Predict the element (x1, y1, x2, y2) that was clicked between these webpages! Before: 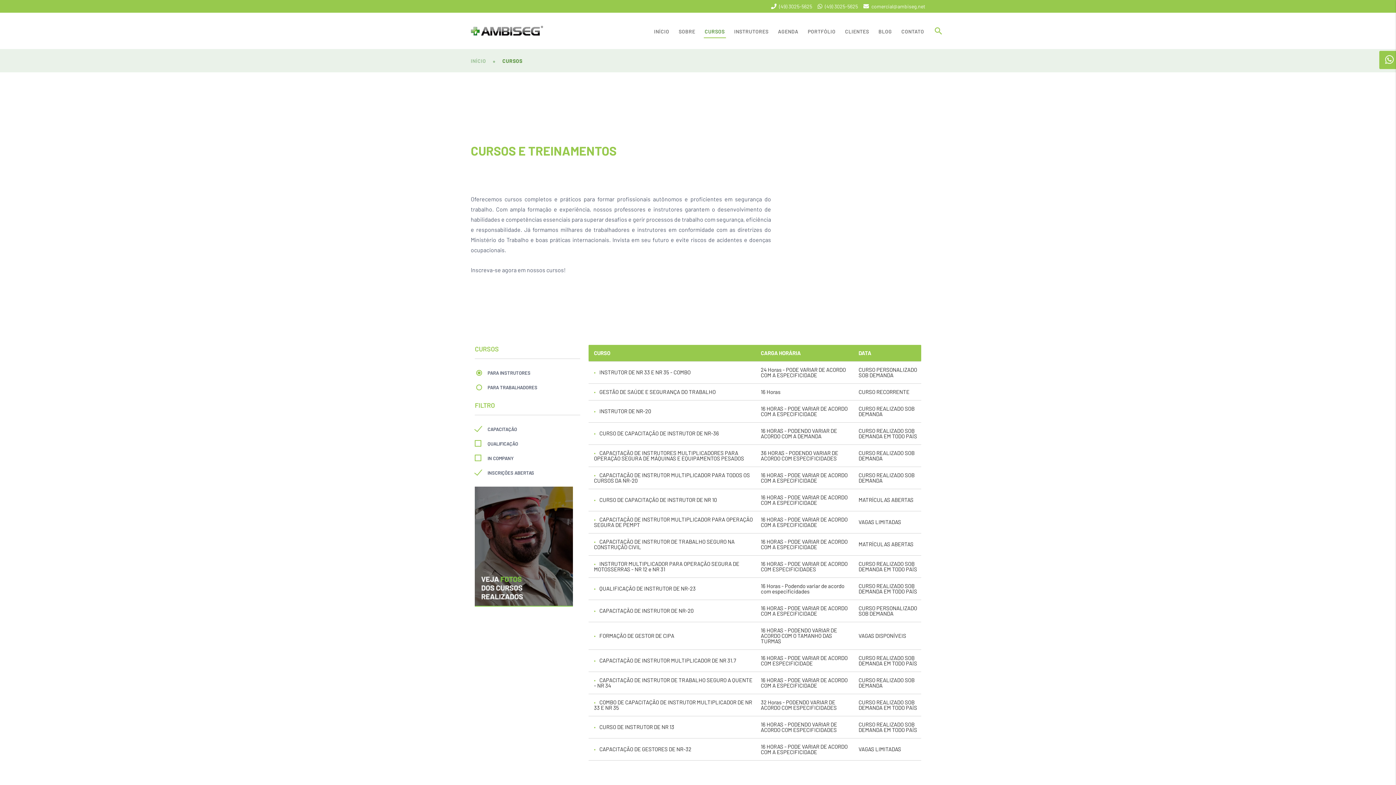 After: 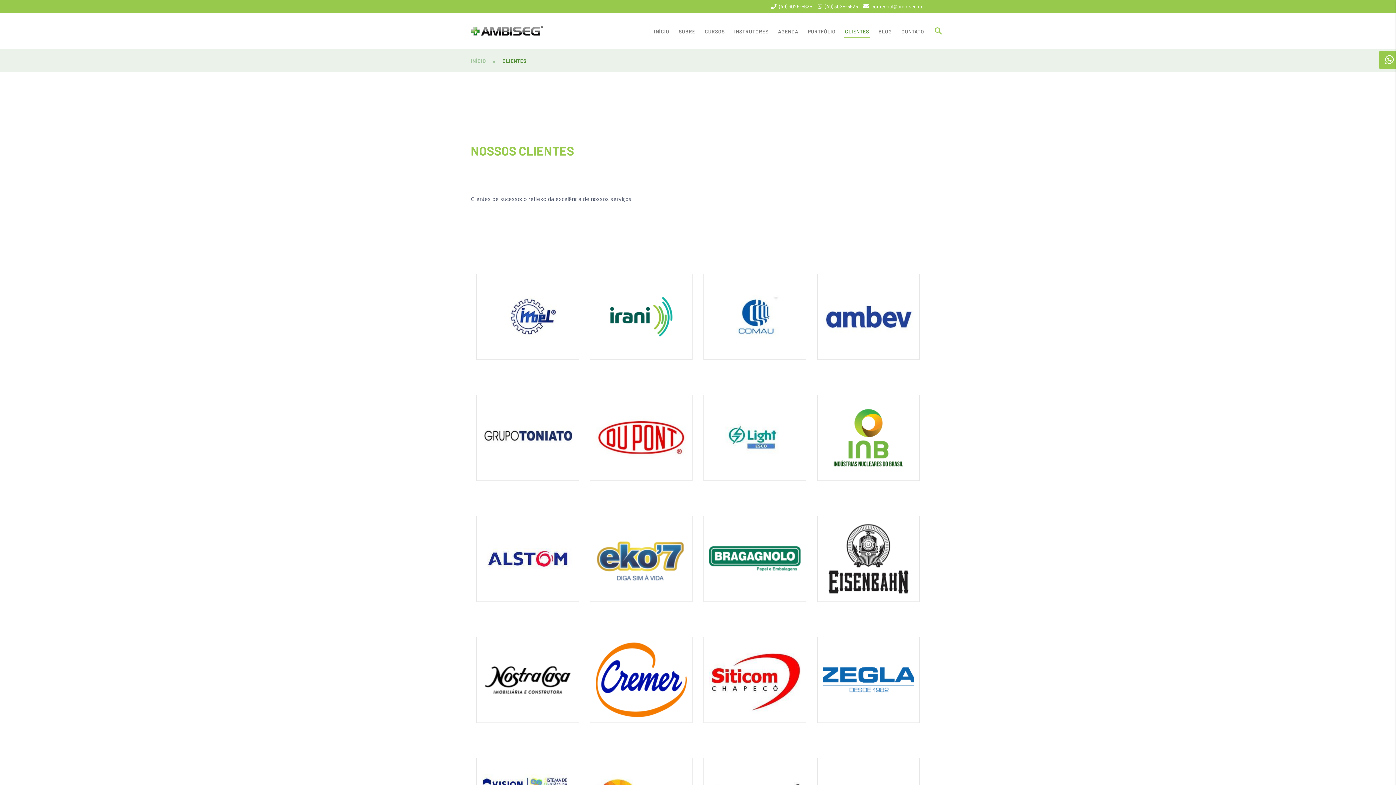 Action: label: CLIENTES bbox: (844, 25, 870, 38)